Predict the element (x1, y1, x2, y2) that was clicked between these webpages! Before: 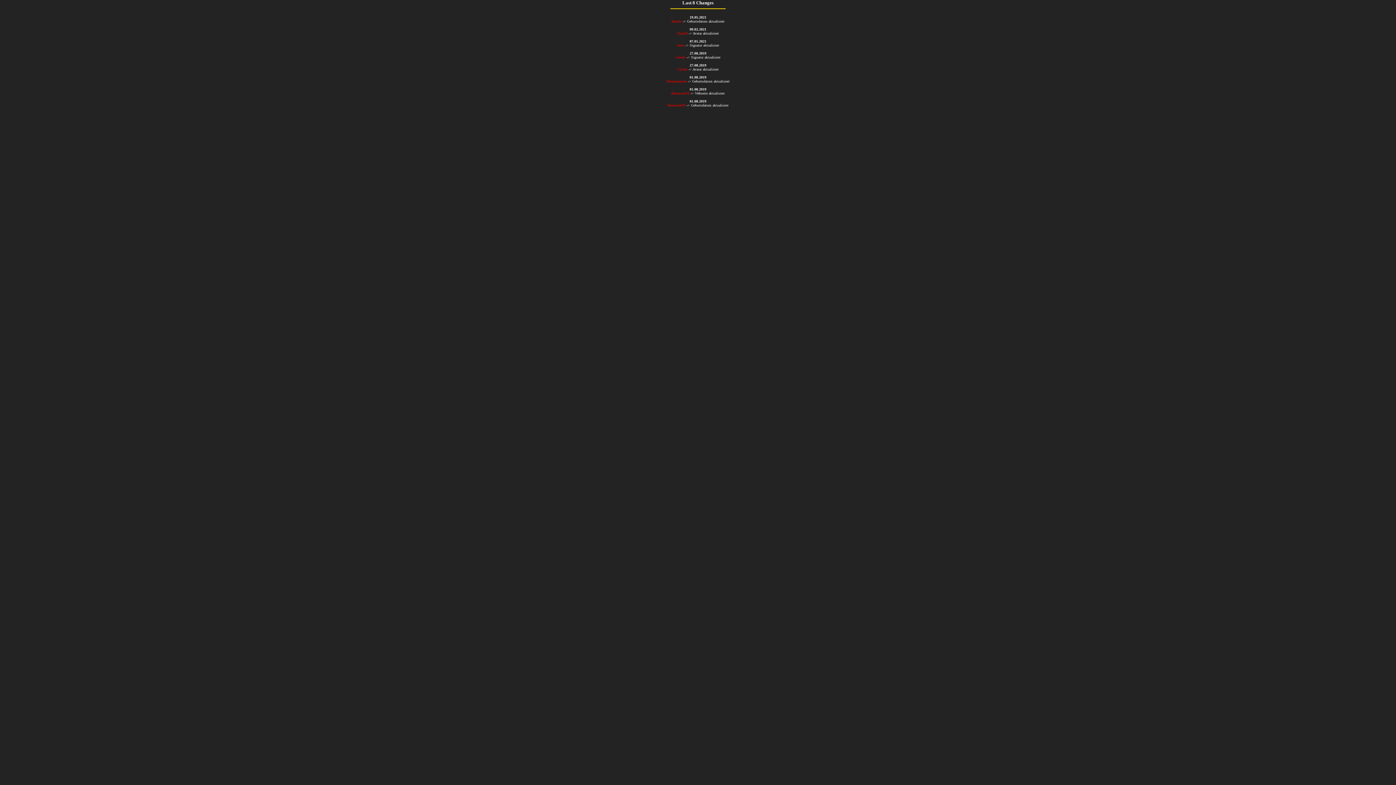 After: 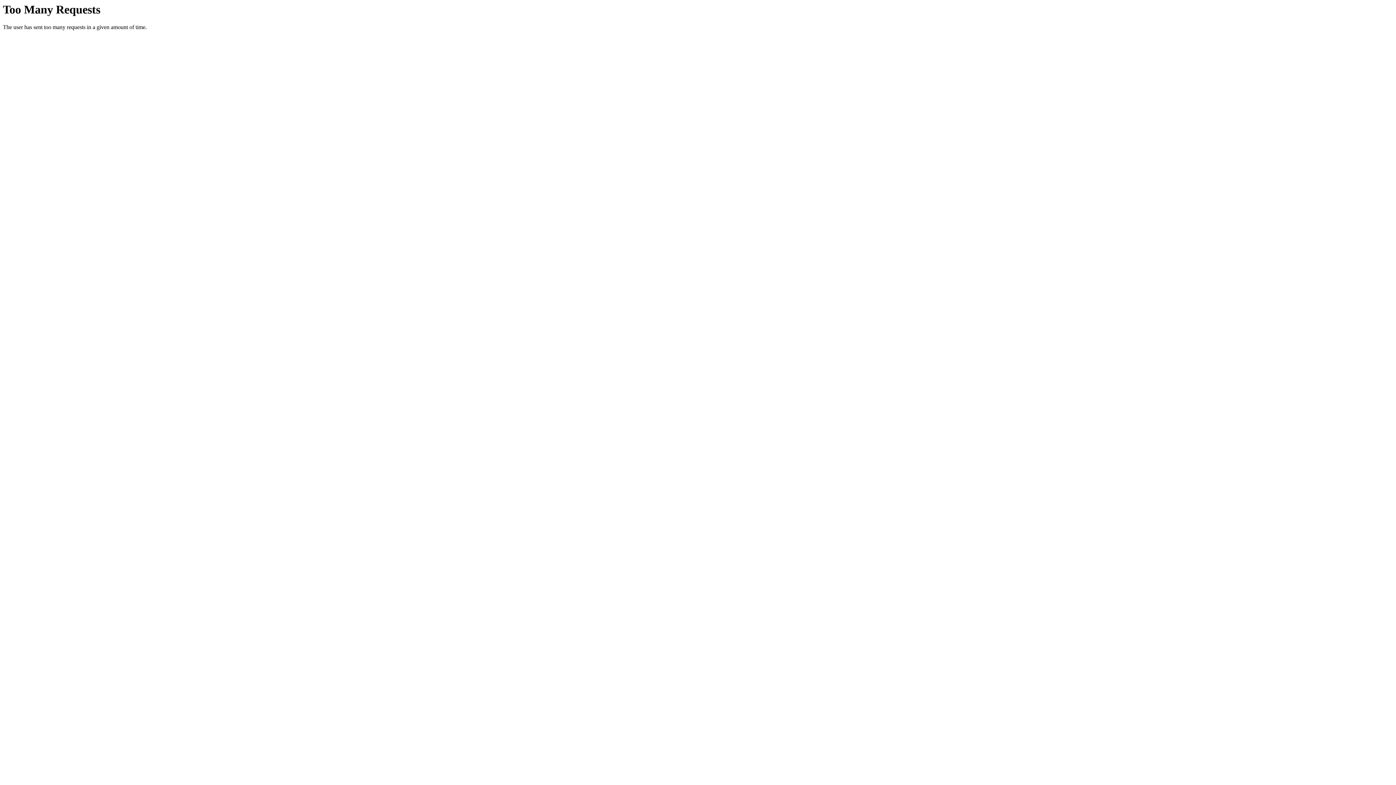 Action: bbox: (667, 103, 685, 107) label: theresazb16